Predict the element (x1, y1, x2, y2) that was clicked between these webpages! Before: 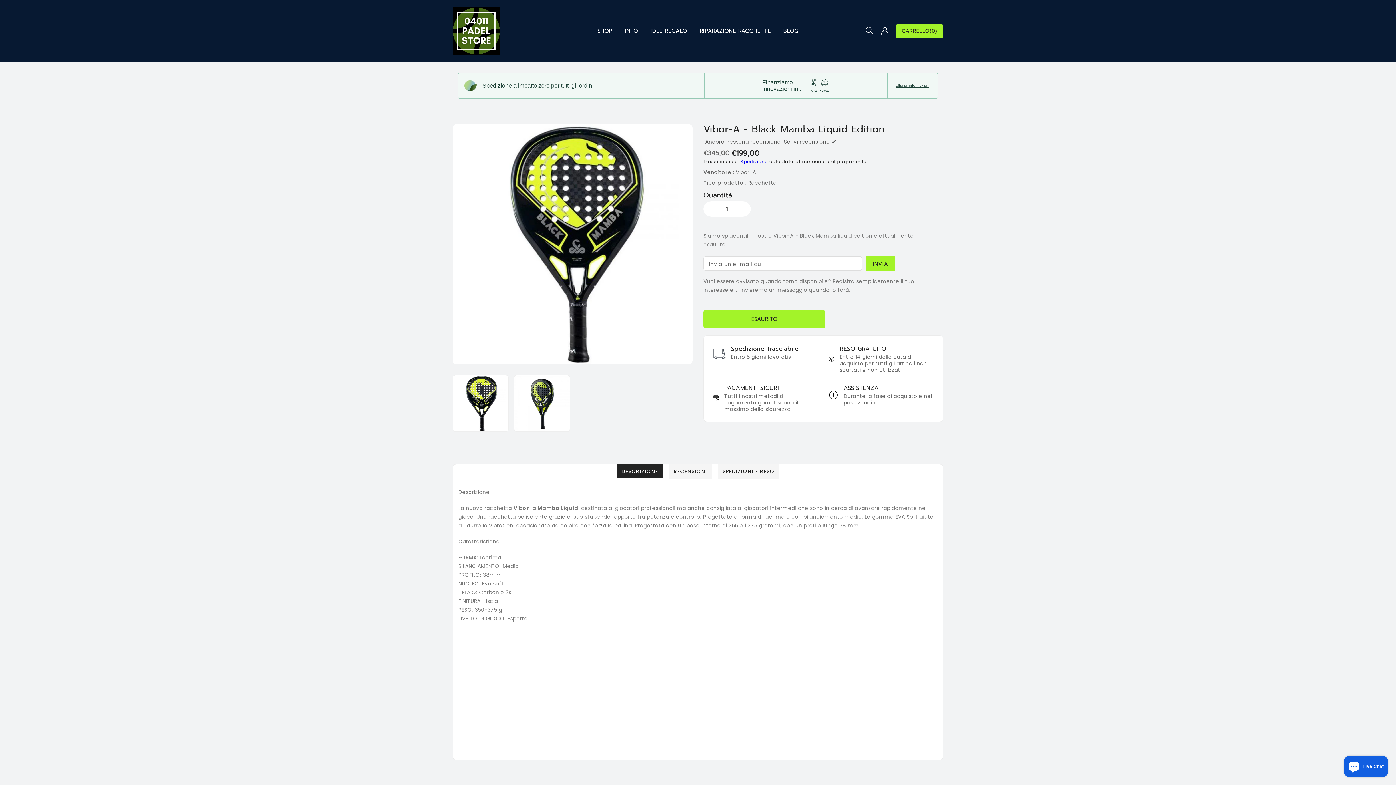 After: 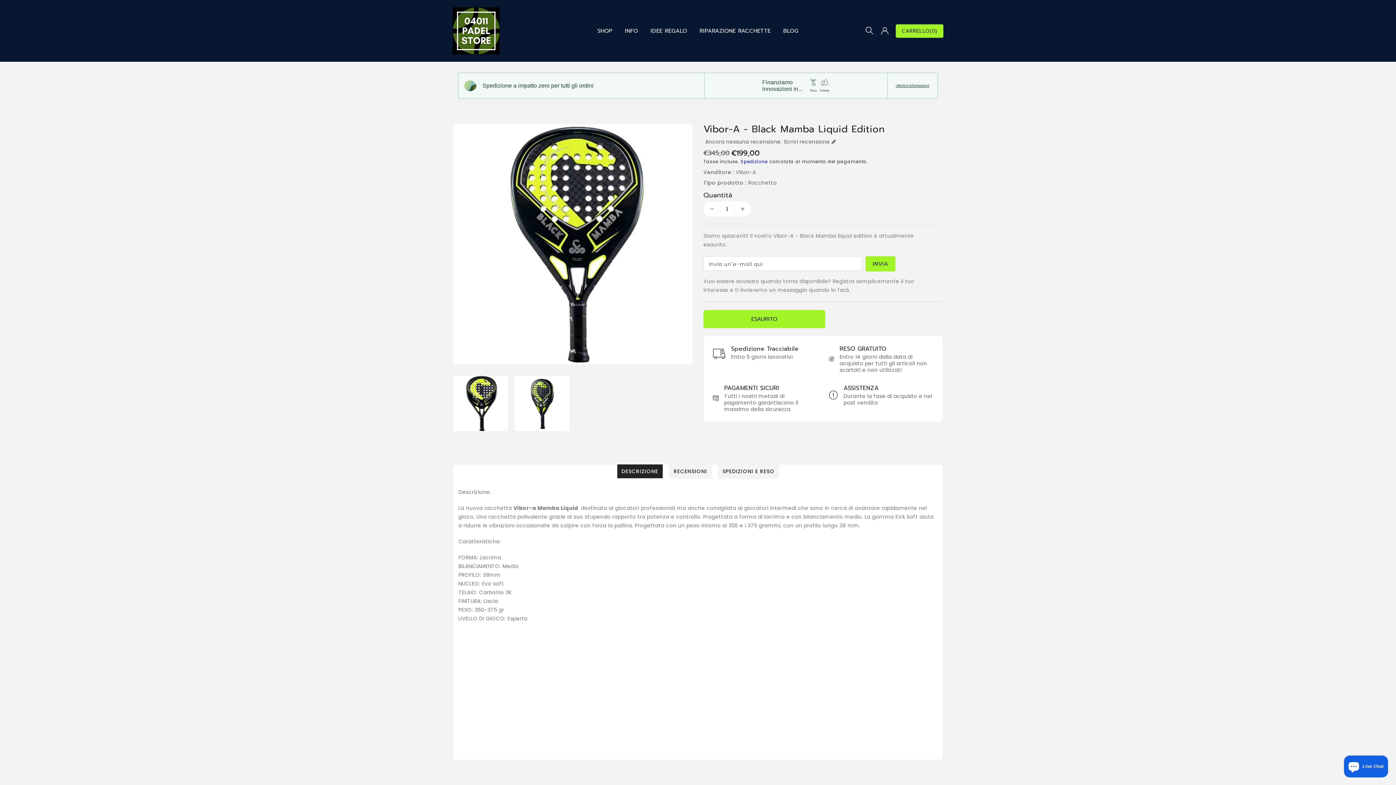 Action: label: DESCRIZIONE bbox: (616, 464, 663, 478)